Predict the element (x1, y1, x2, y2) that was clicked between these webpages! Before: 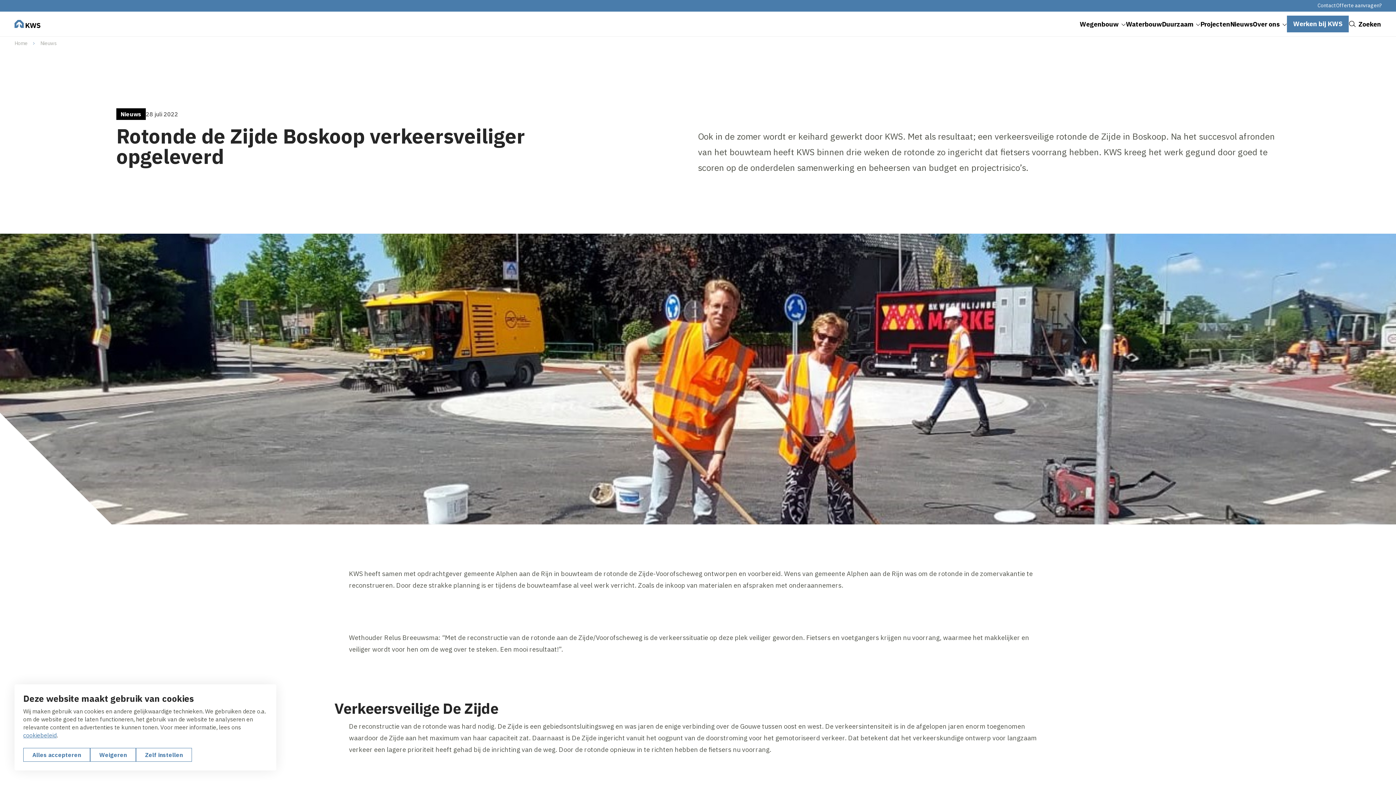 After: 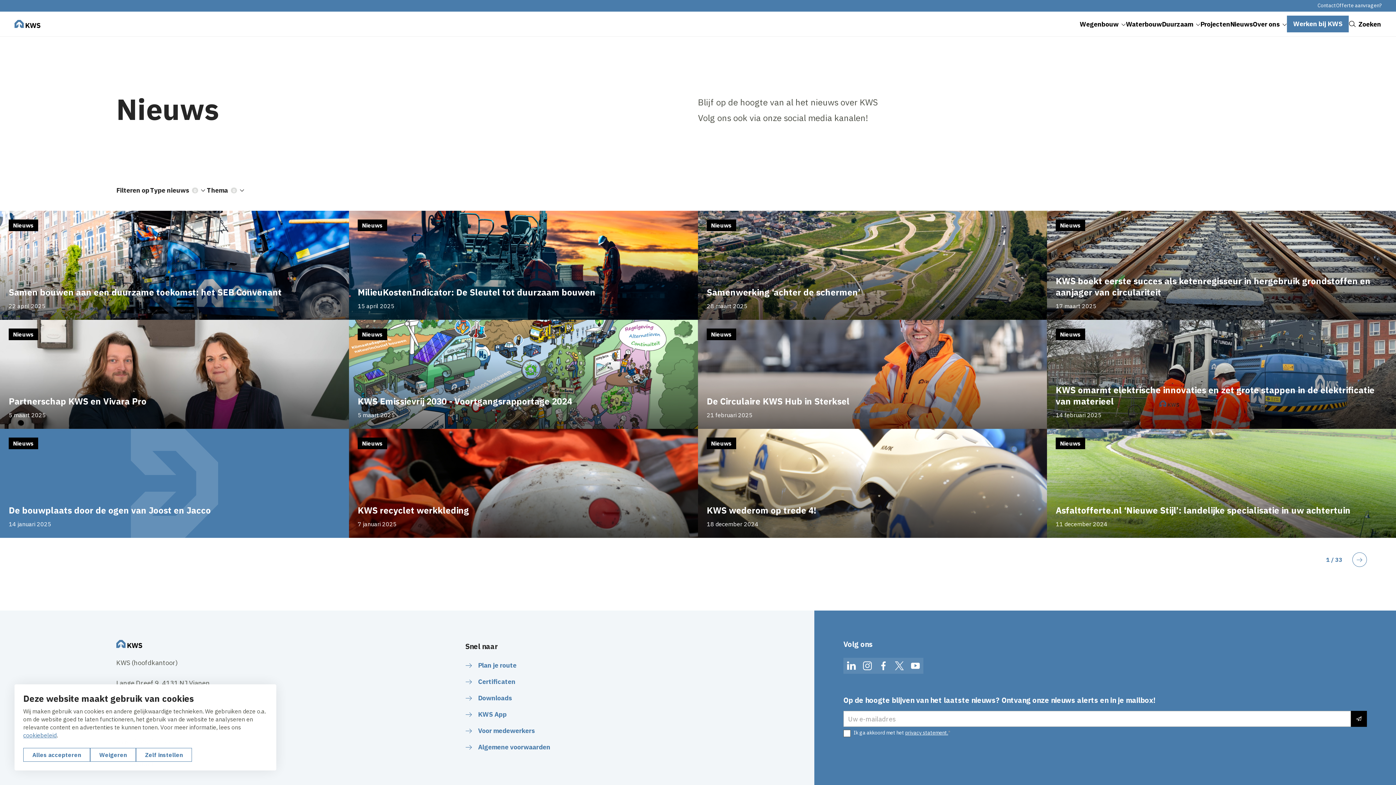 Action: bbox: (1230, 11, 1253, 36) label: Nieuws